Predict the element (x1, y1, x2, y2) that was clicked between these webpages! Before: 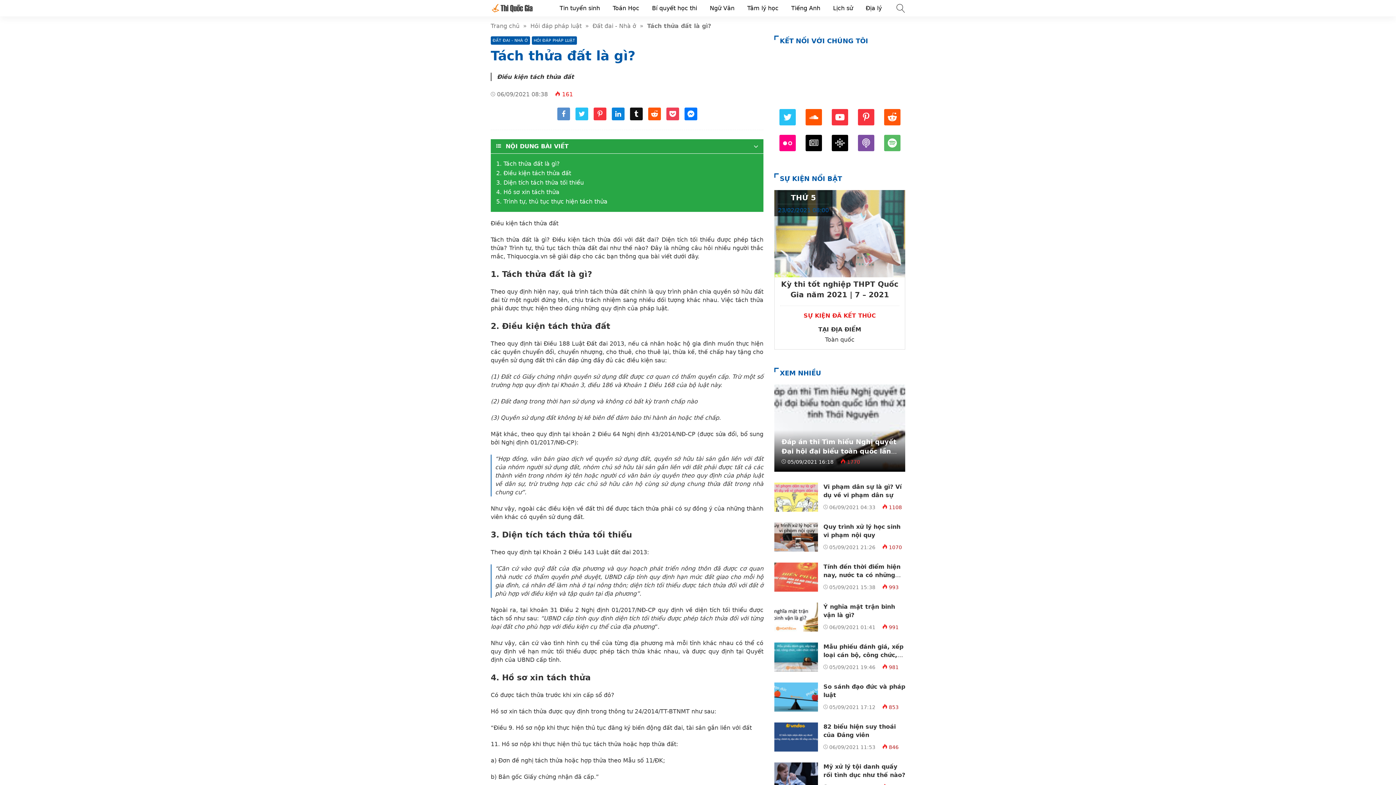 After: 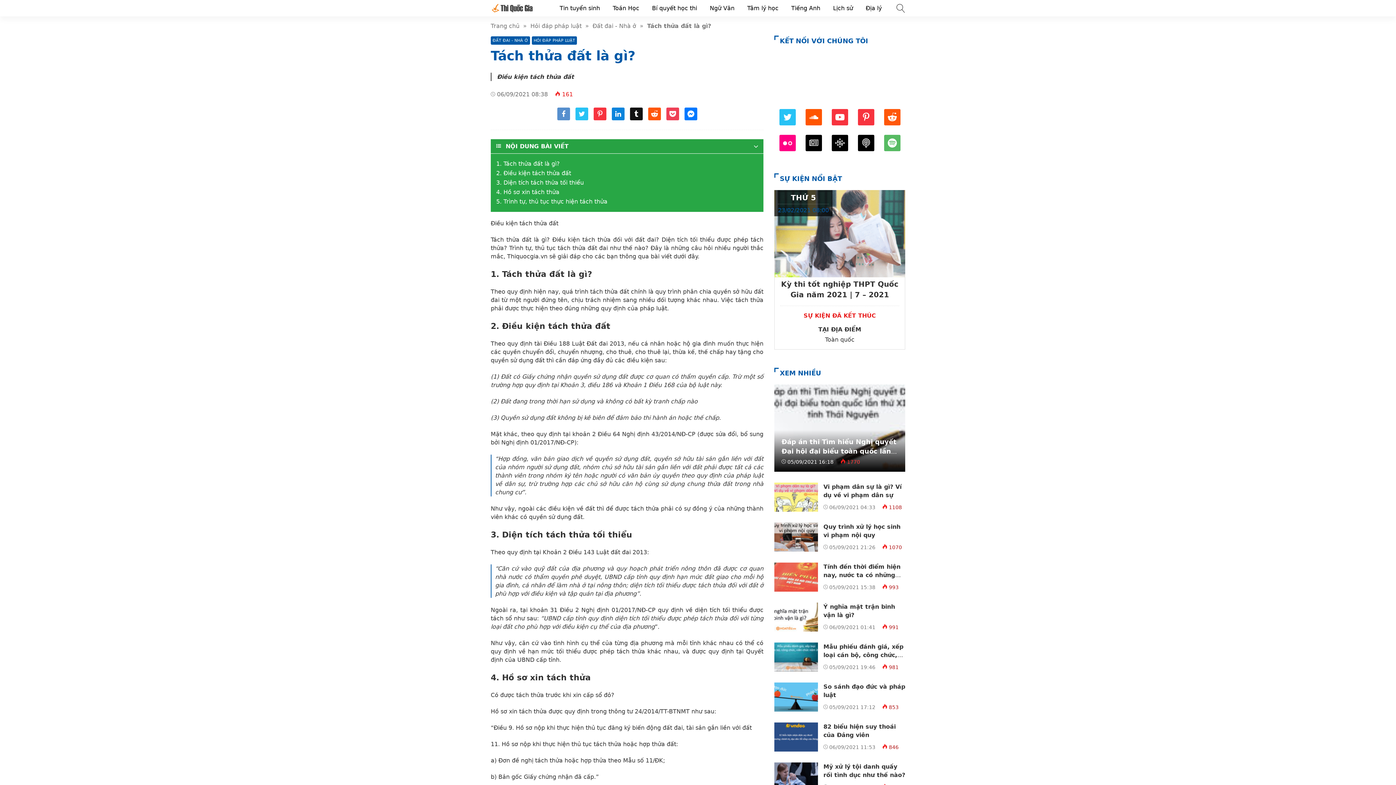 Action: label: Podcast Apple bbox: (858, 145, 874, 152)